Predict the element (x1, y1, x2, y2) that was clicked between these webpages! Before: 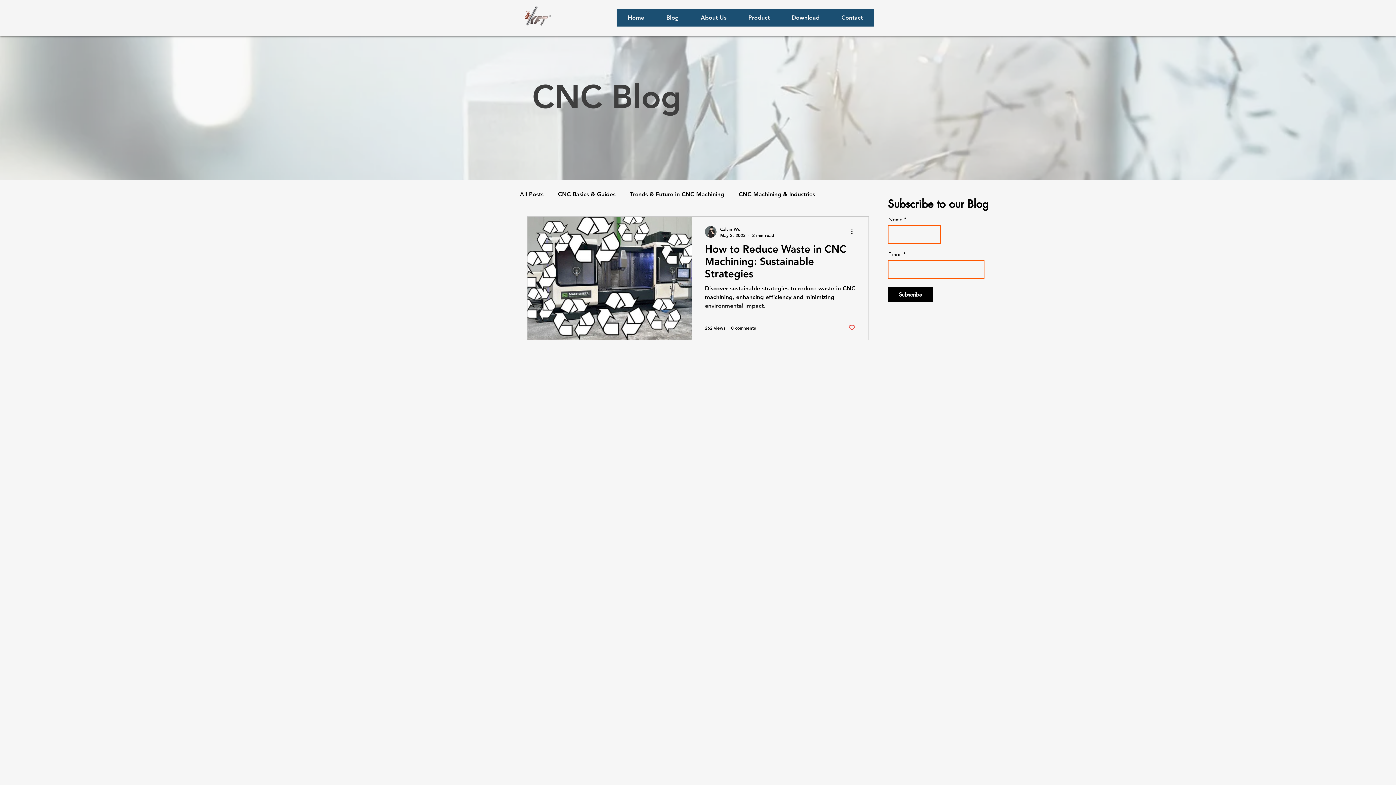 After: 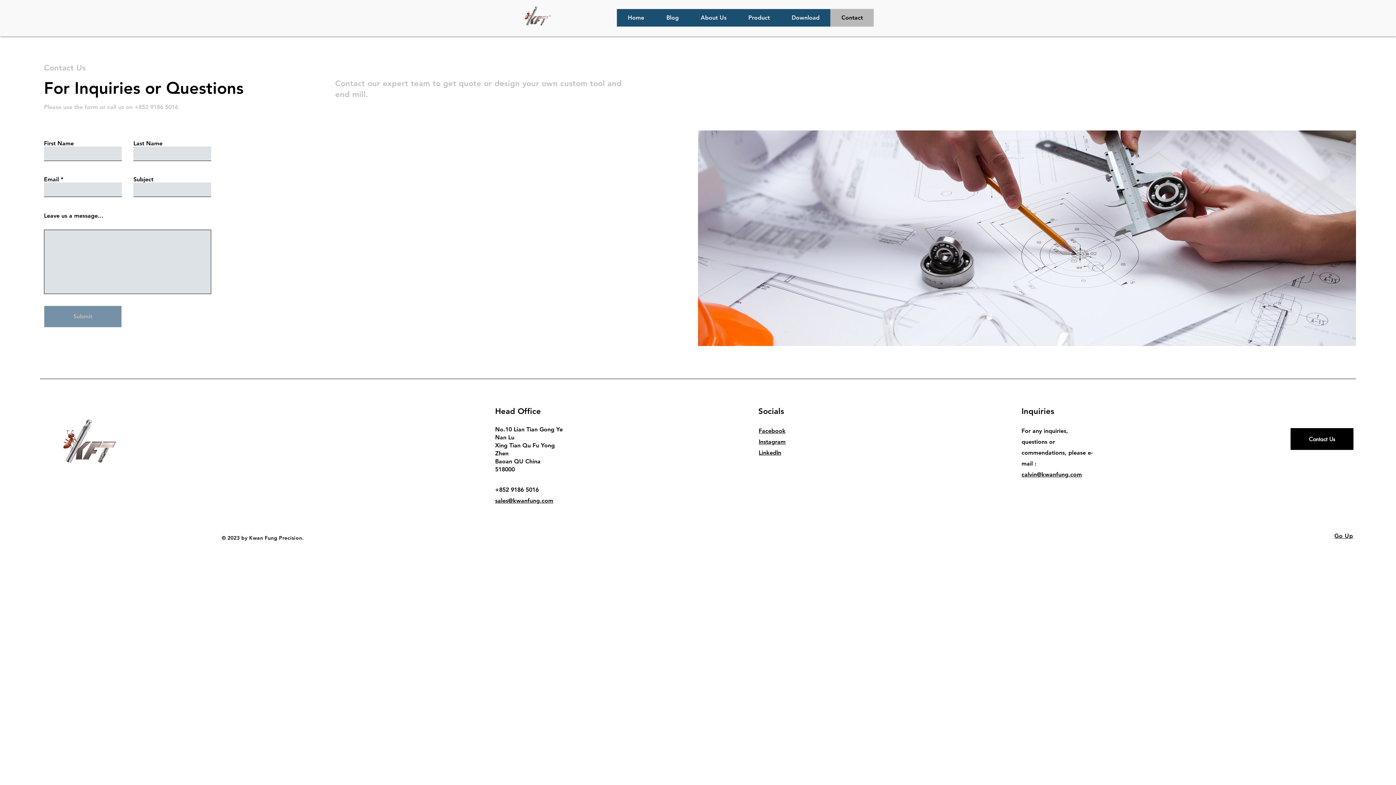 Action: bbox: (830, 9, 873, 26) label: Contact